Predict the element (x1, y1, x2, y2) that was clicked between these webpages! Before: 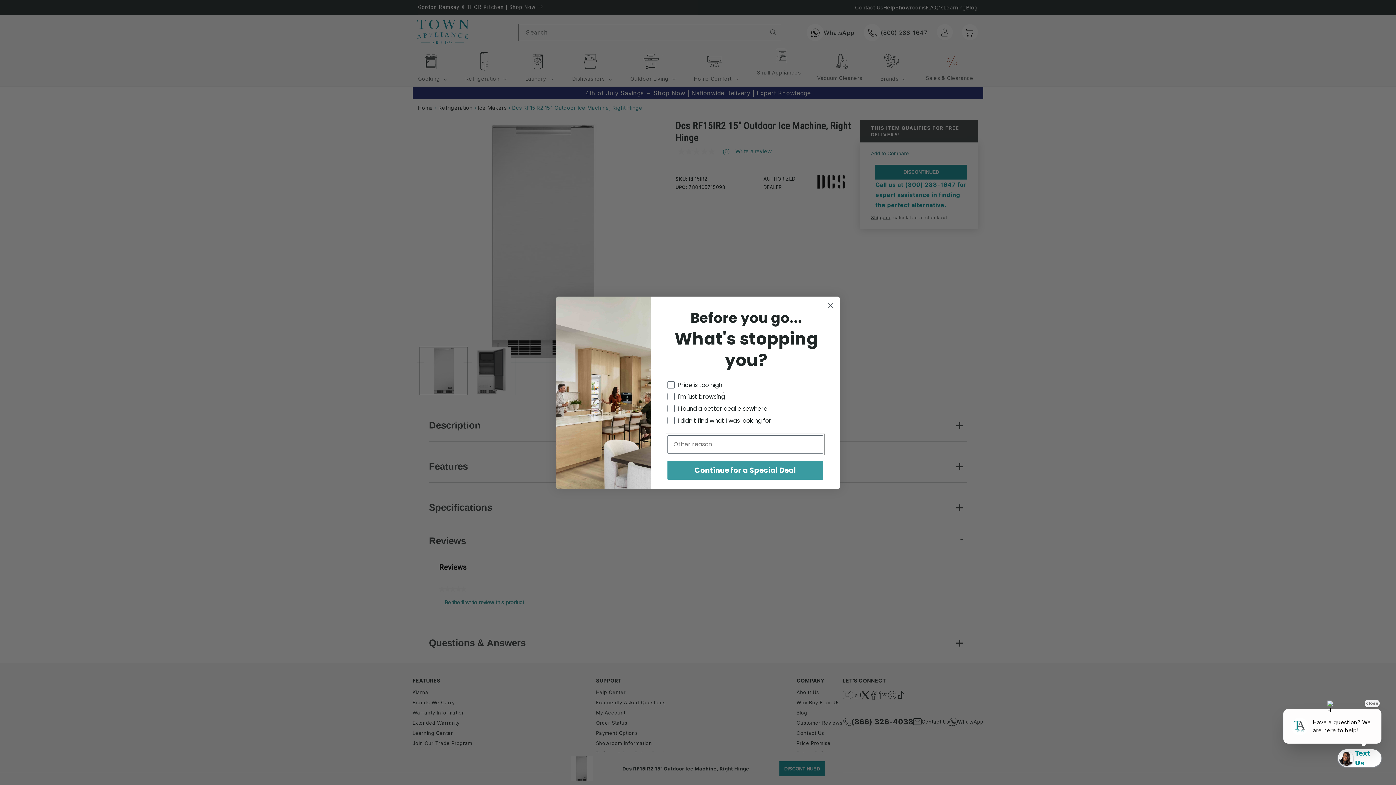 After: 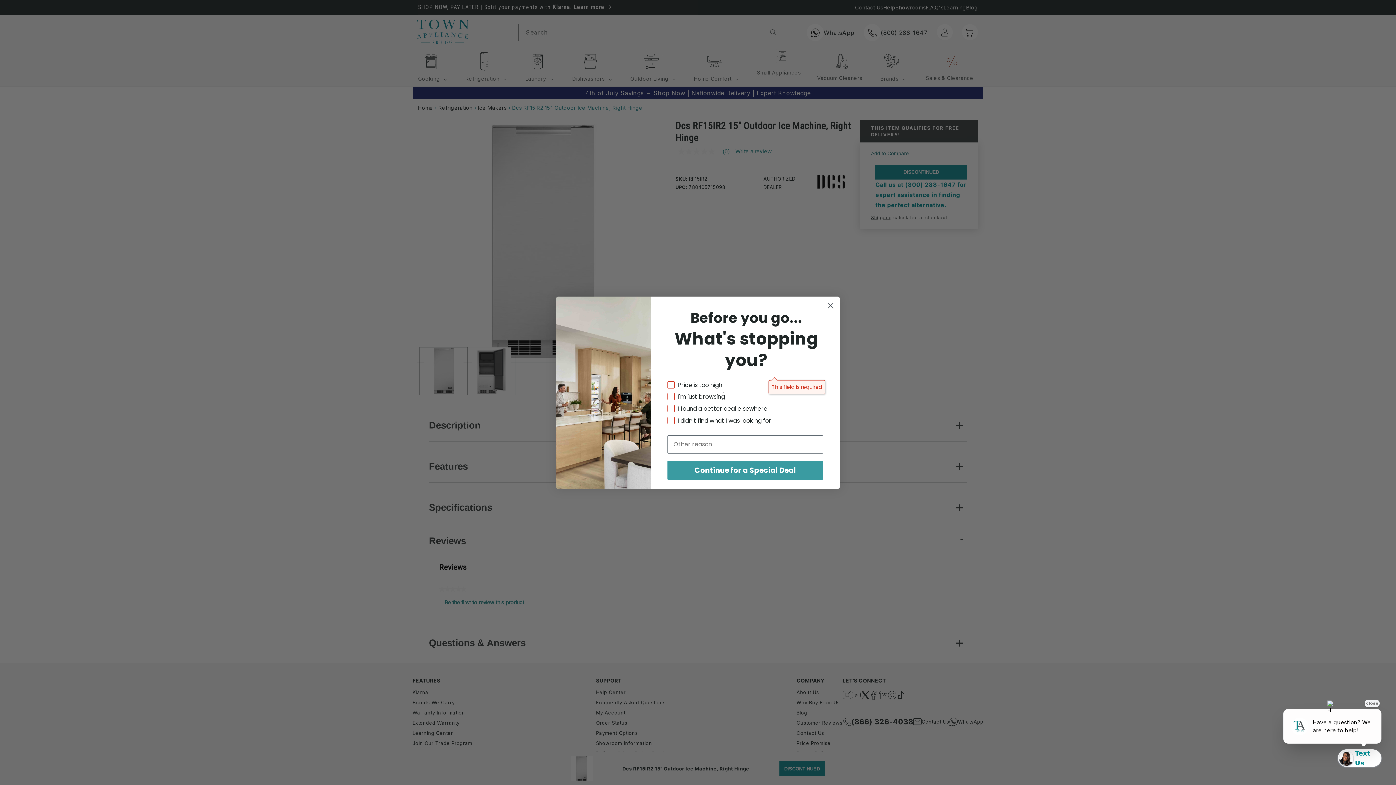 Action: label: Continue for a Special Deal bbox: (667, 460, 823, 479)